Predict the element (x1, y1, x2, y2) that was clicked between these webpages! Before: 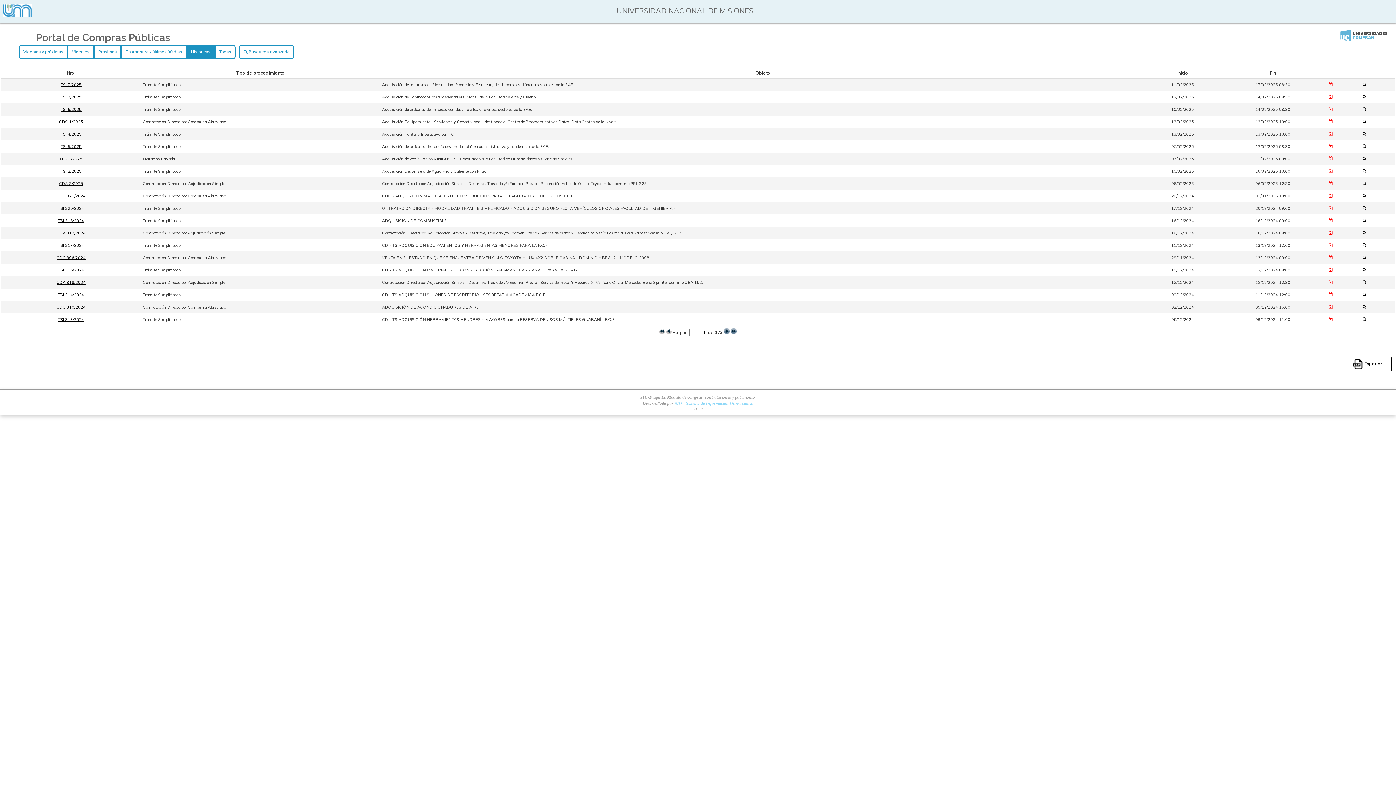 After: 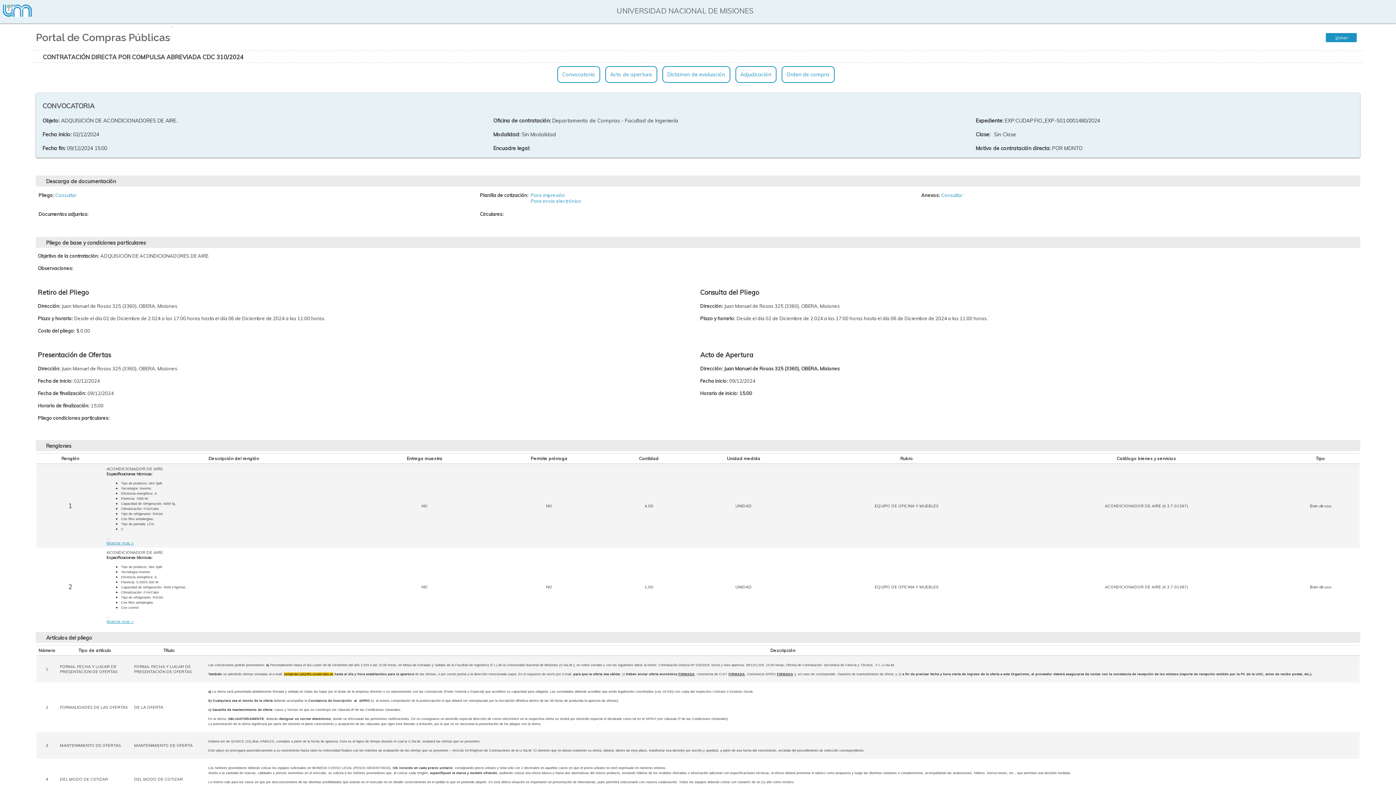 Action: bbox: (1362, 304, 1370, 309)